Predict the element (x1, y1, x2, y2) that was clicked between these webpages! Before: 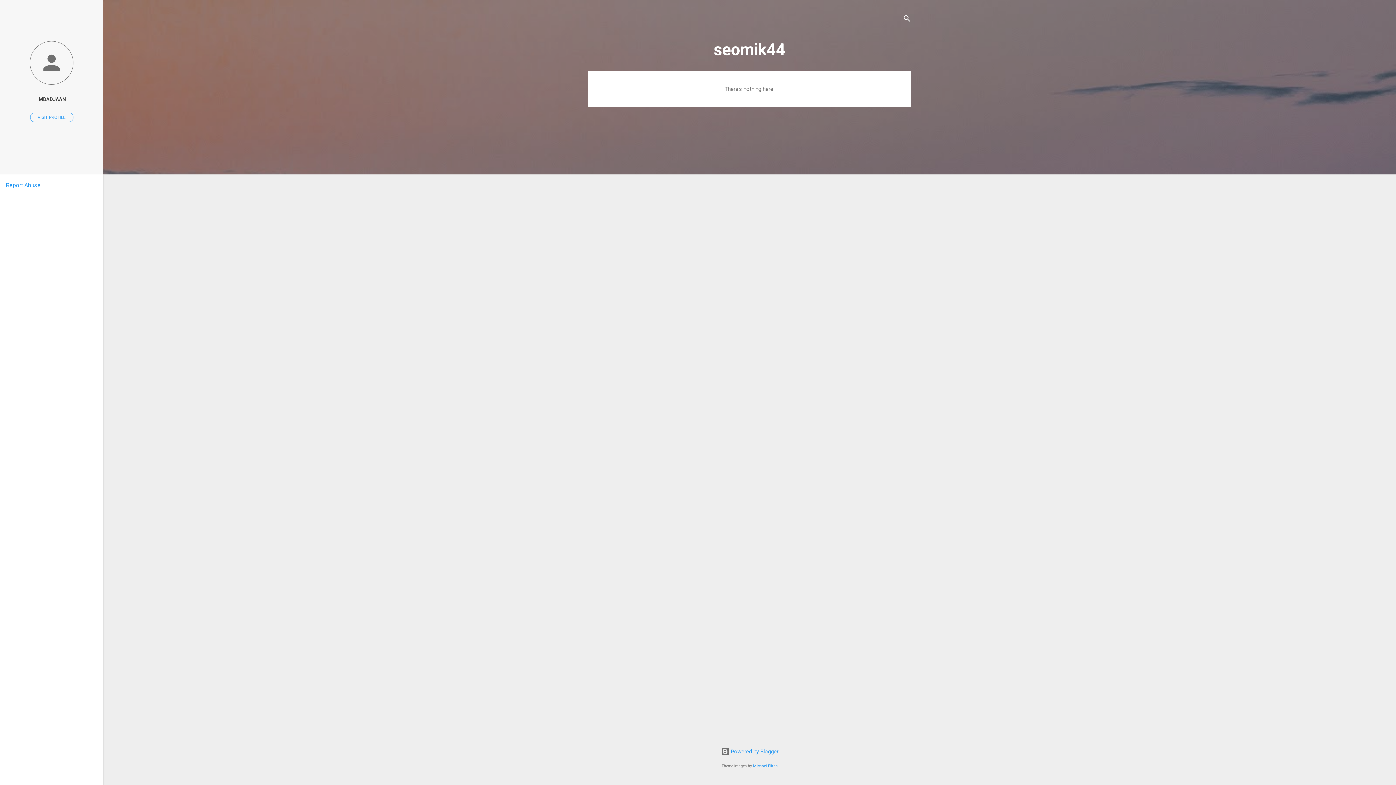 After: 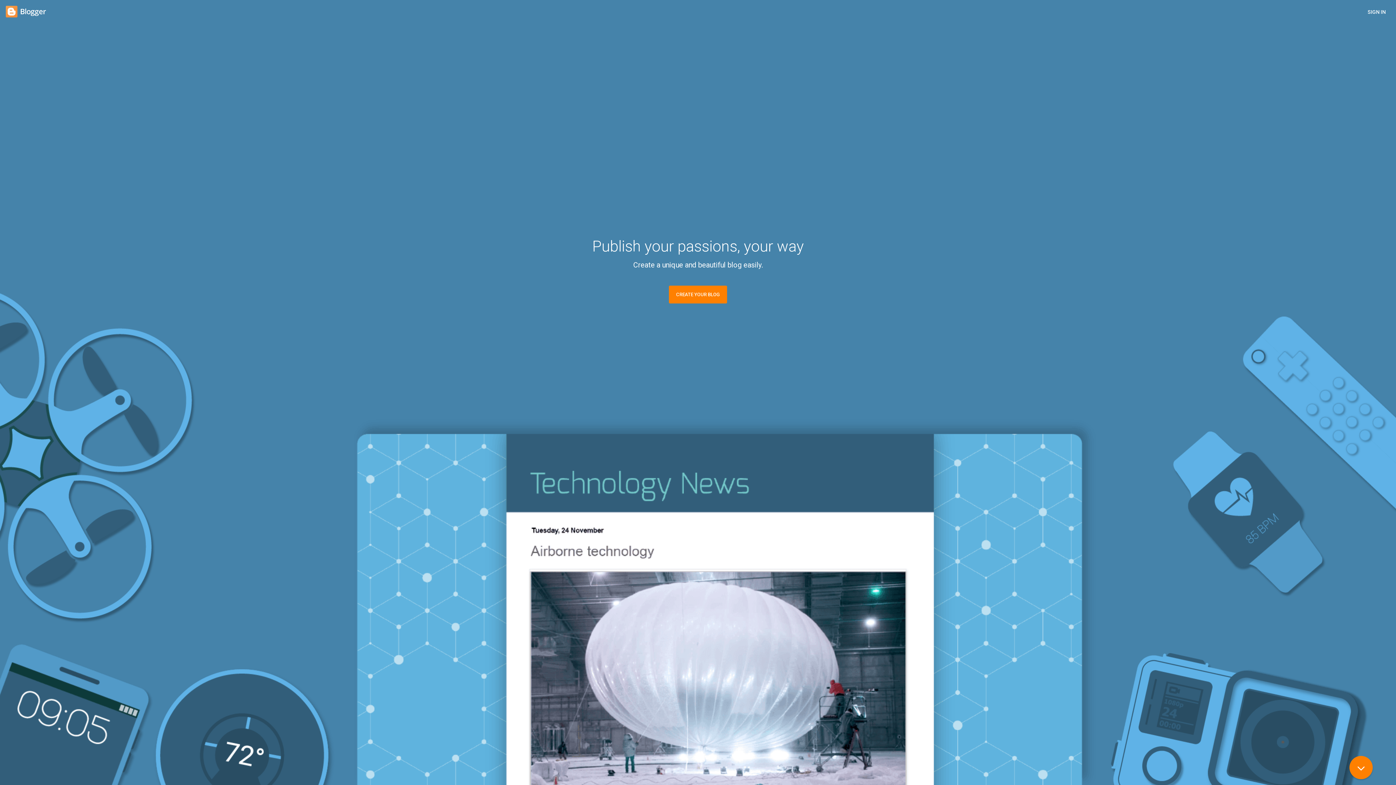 Action: bbox: (720, 748, 778, 755) label:  Powered by Blogger